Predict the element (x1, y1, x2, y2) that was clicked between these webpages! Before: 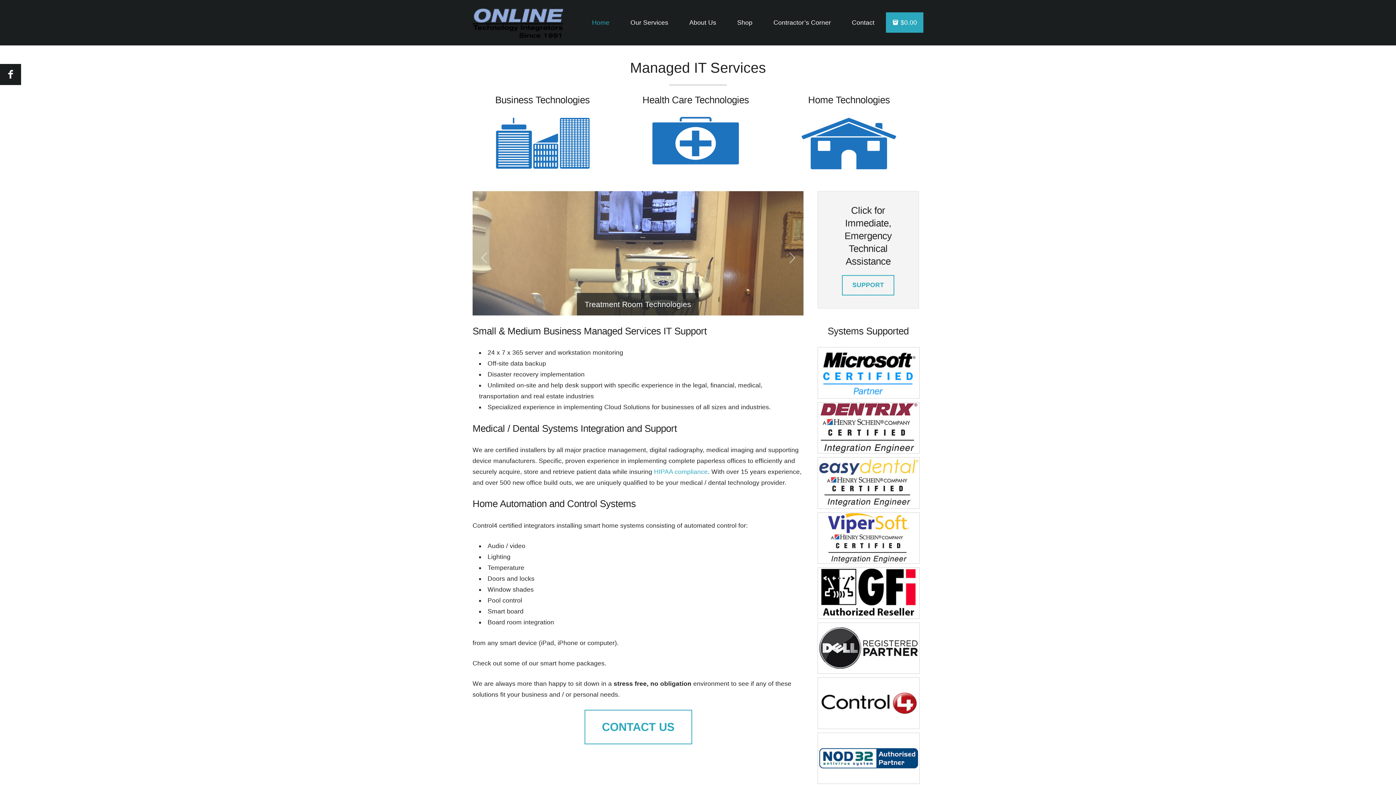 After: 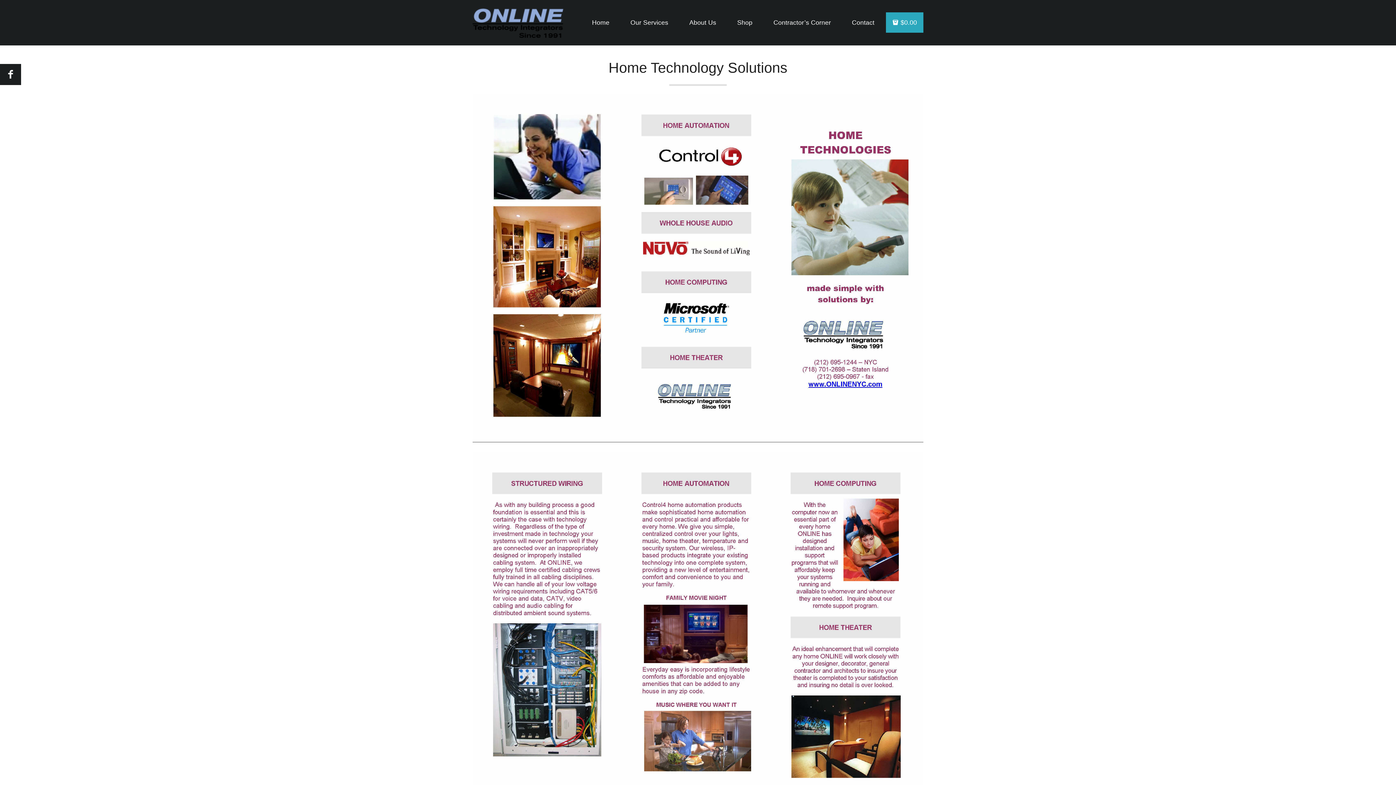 Action: bbox: (779, 116, 919, 170)